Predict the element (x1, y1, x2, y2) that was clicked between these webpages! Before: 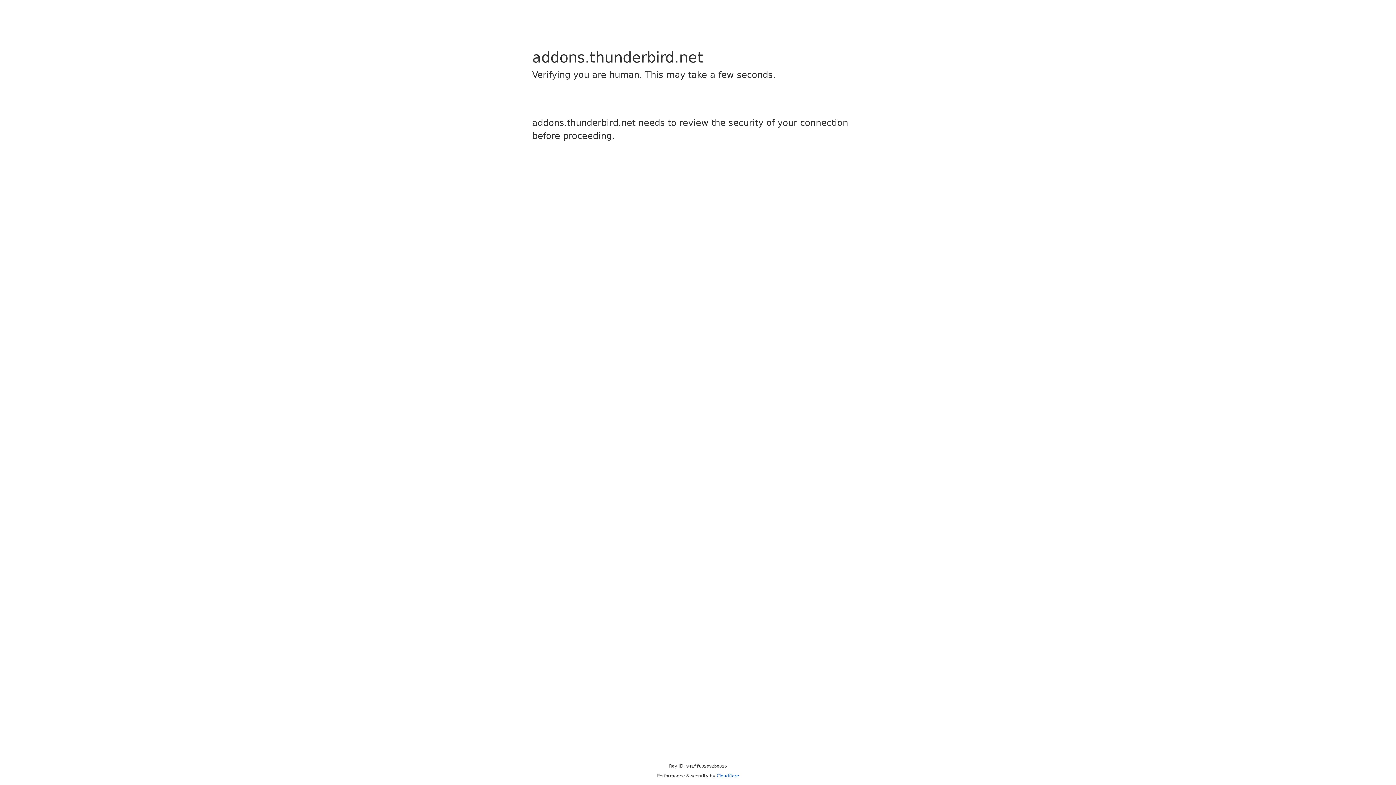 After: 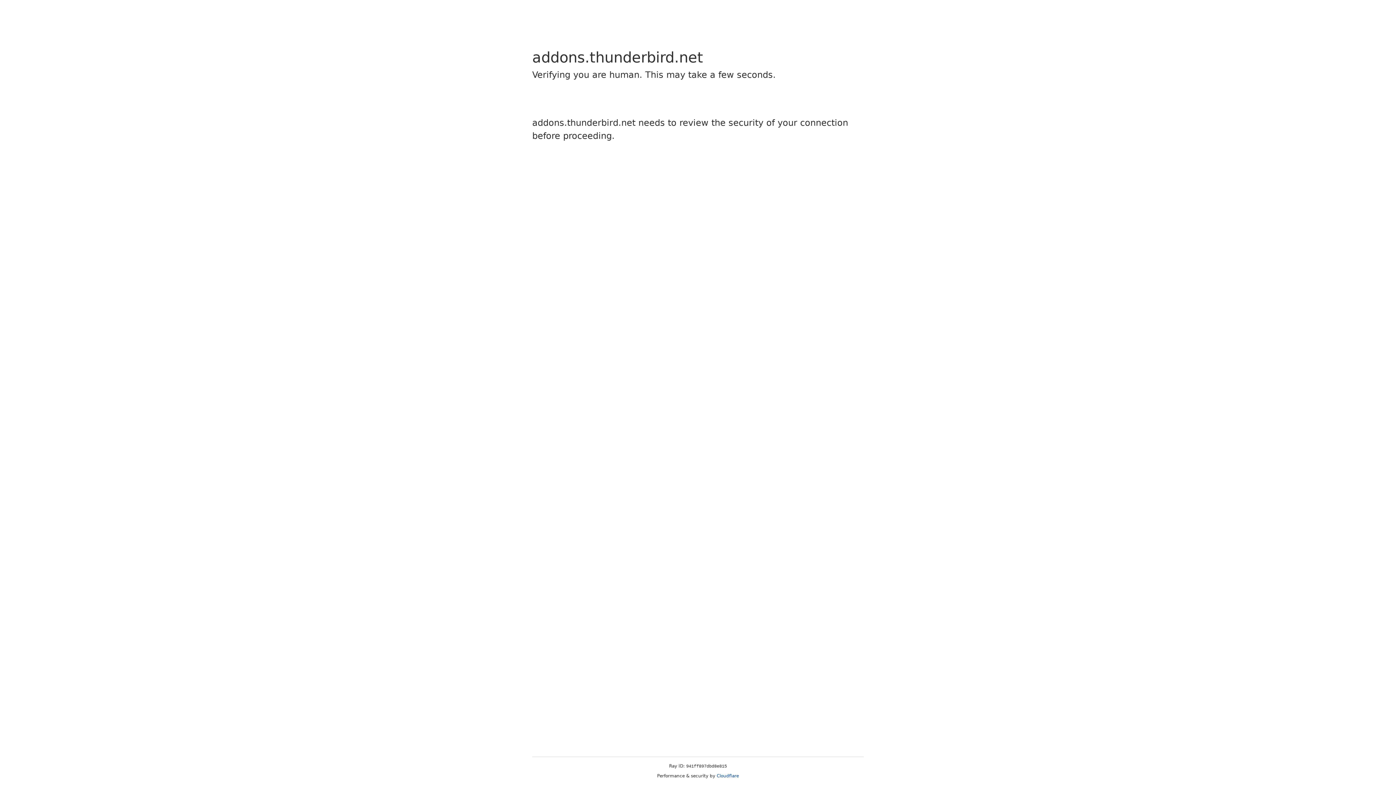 Action: bbox: (716, 773, 739, 778) label: Cloudflare